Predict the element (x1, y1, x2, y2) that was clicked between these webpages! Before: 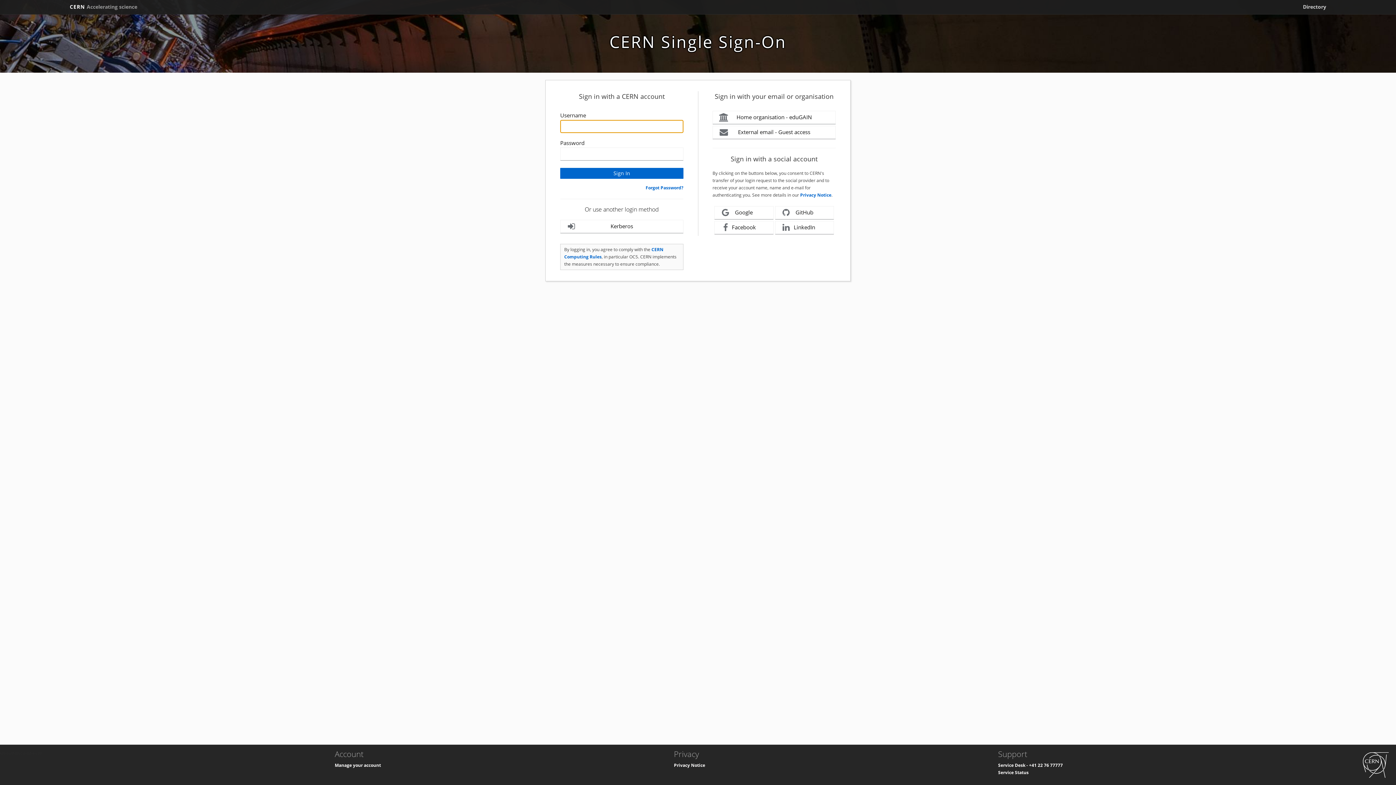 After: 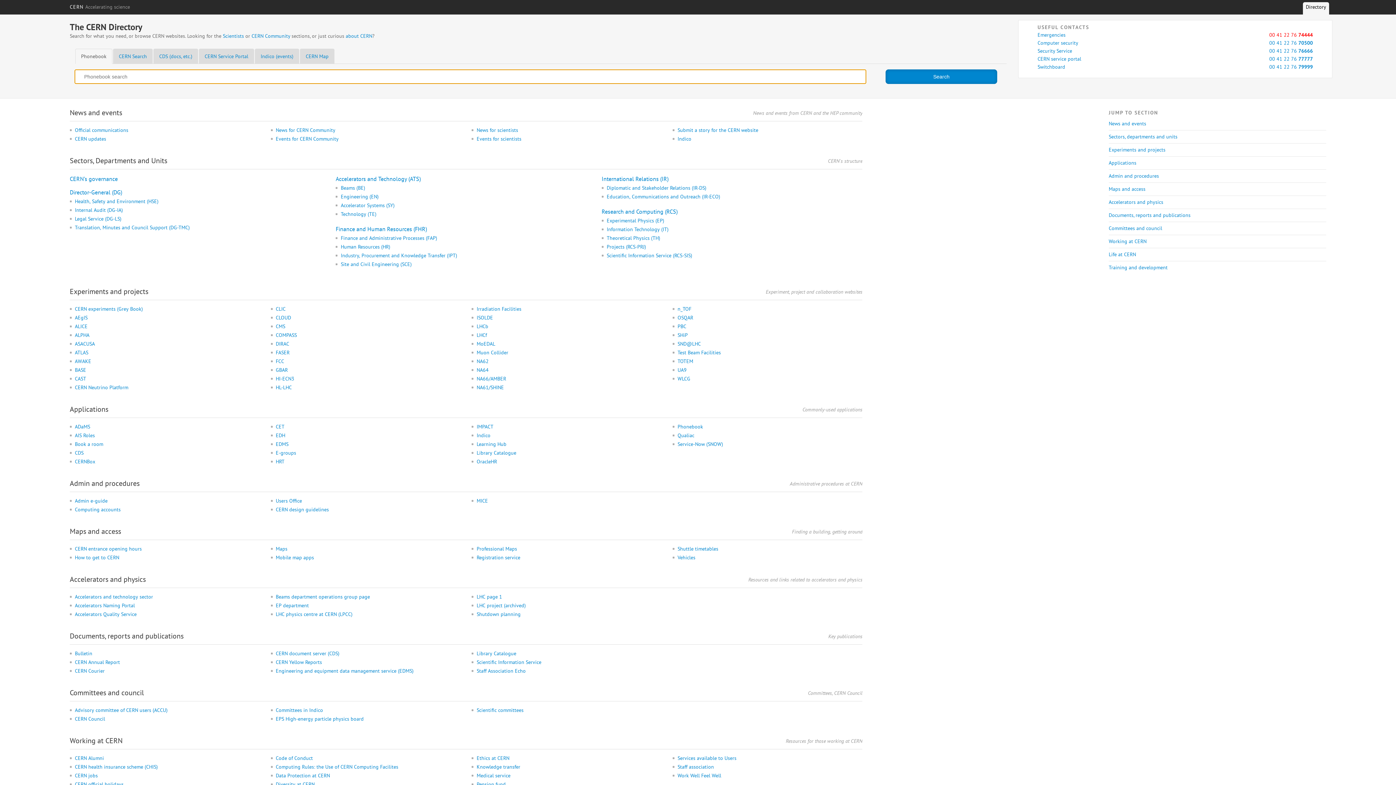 Action: bbox: (1300, 2, 1329, 11) label: Directory